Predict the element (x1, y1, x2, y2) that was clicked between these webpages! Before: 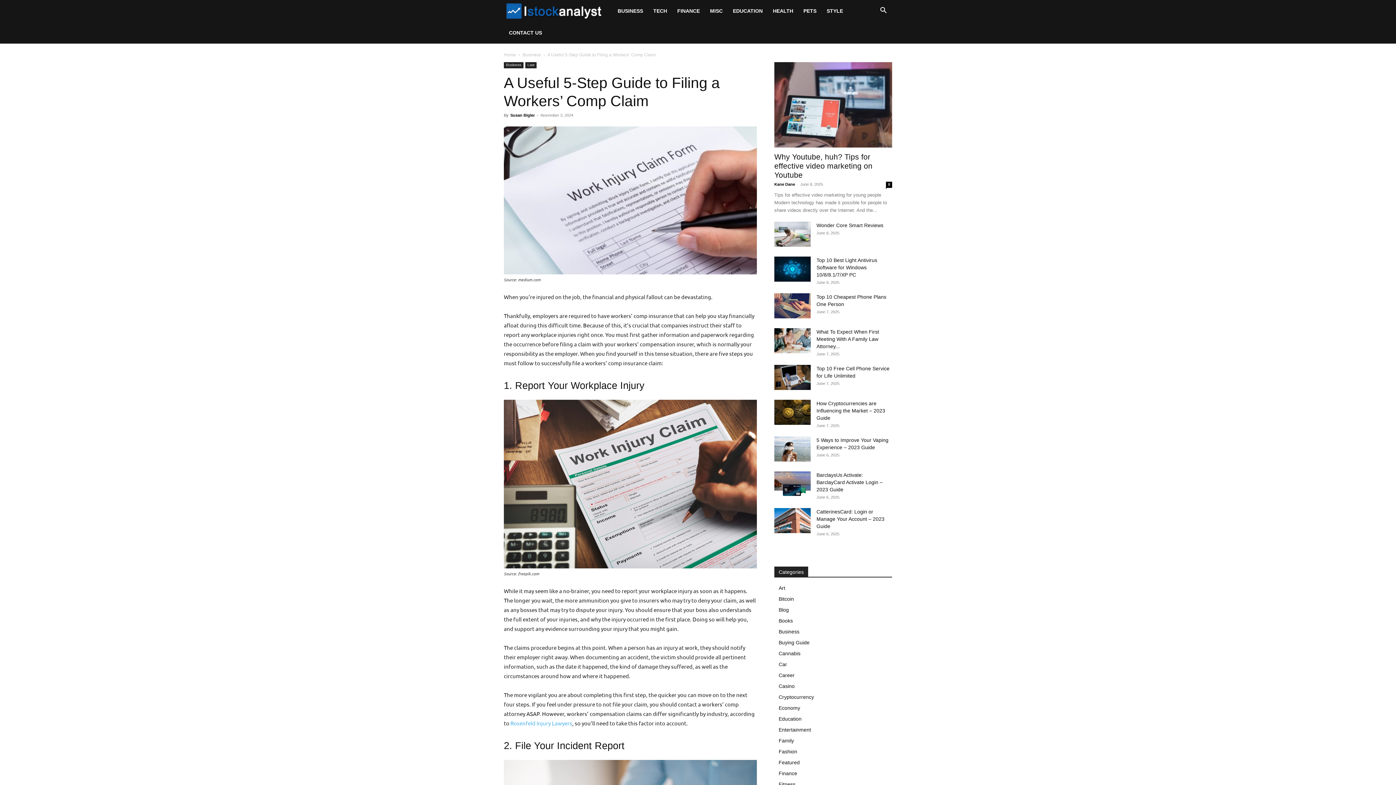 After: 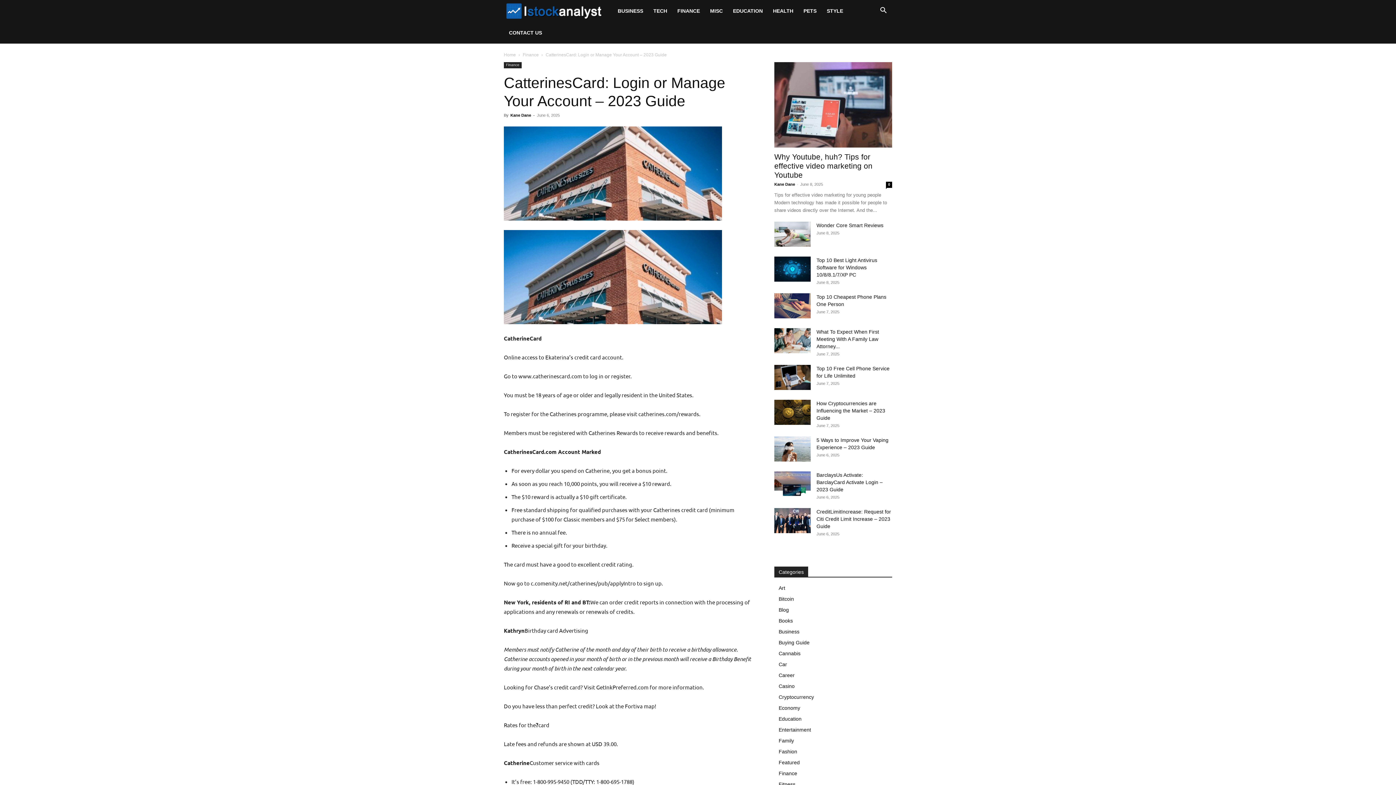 Action: bbox: (774, 508, 810, 533)